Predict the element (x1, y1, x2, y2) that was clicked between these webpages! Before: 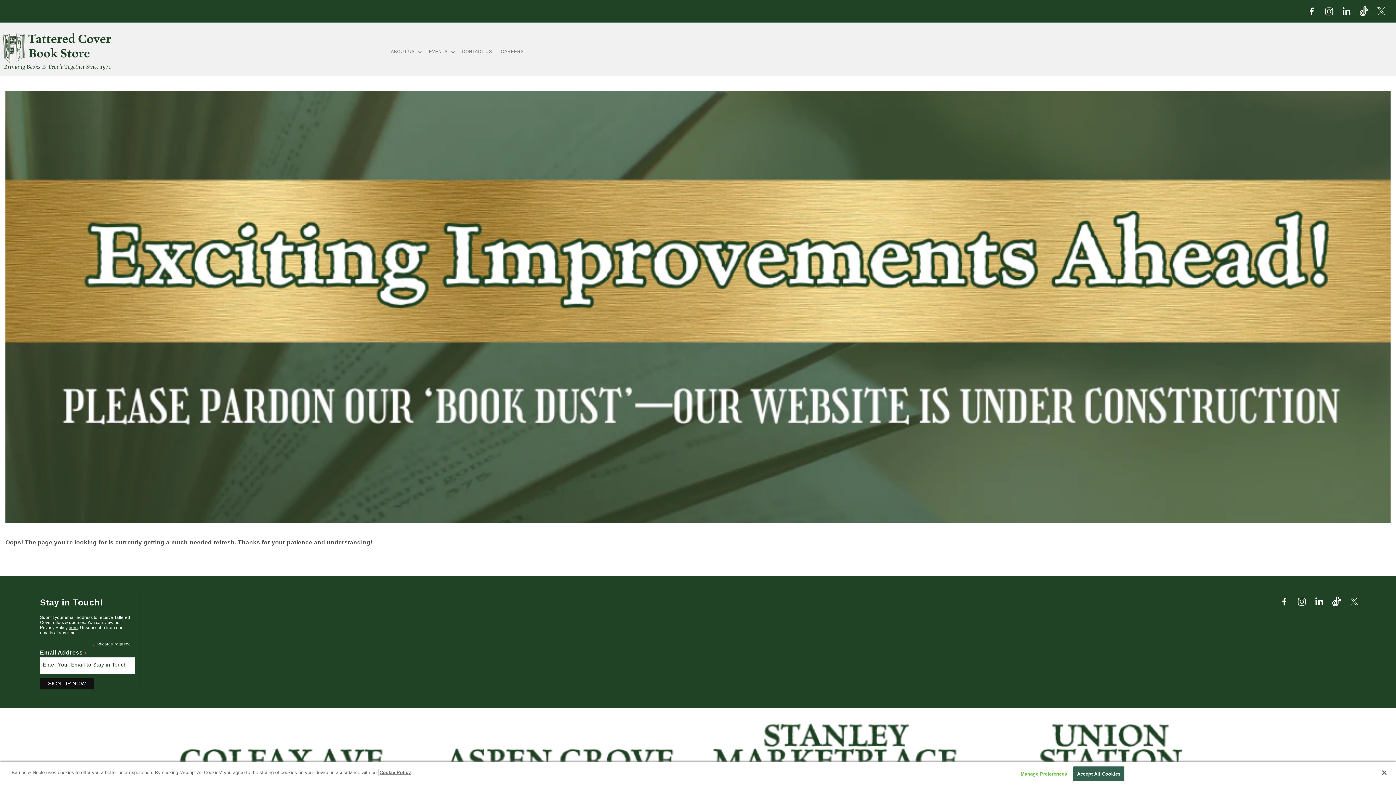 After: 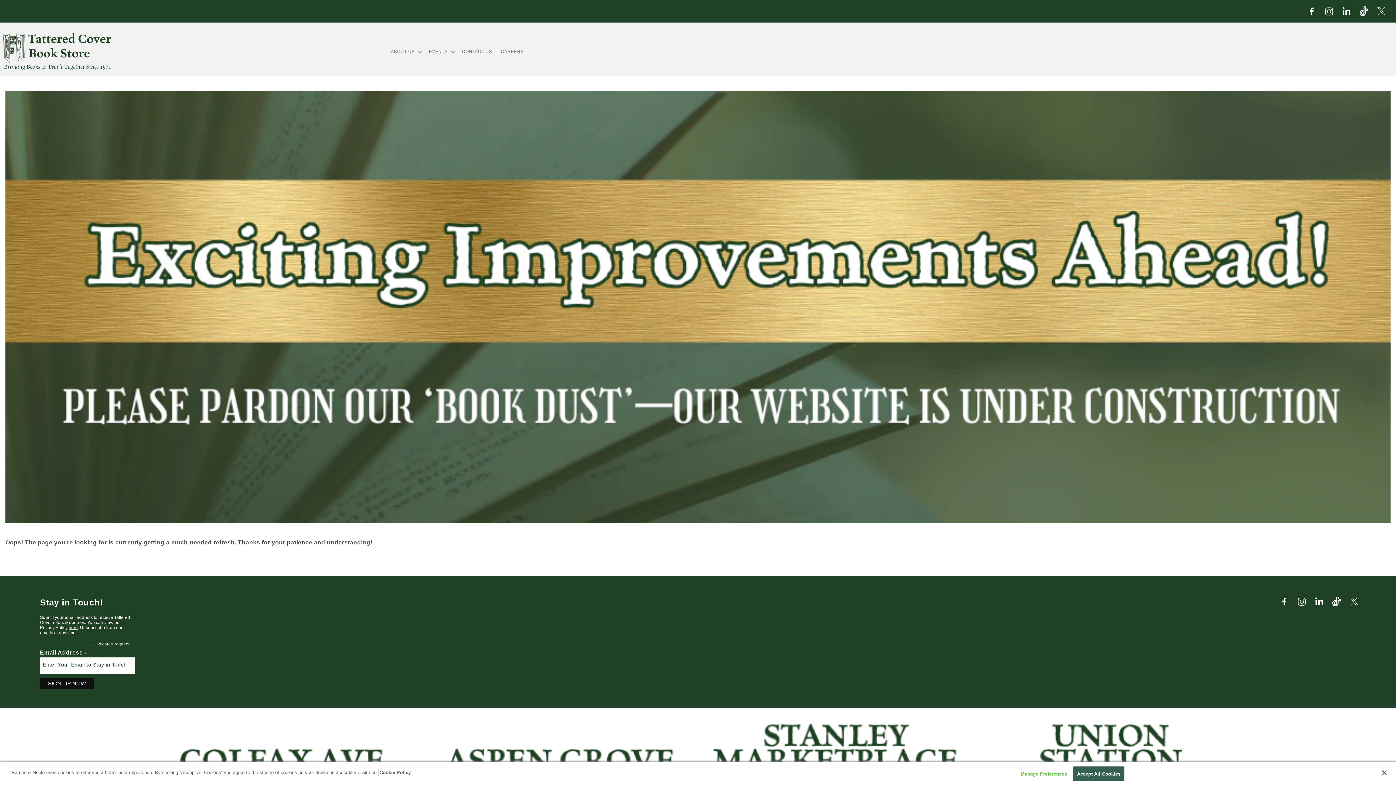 Action: label: More information about your privacy, opens in a new tab bbox: (379, 772, 410, 778)